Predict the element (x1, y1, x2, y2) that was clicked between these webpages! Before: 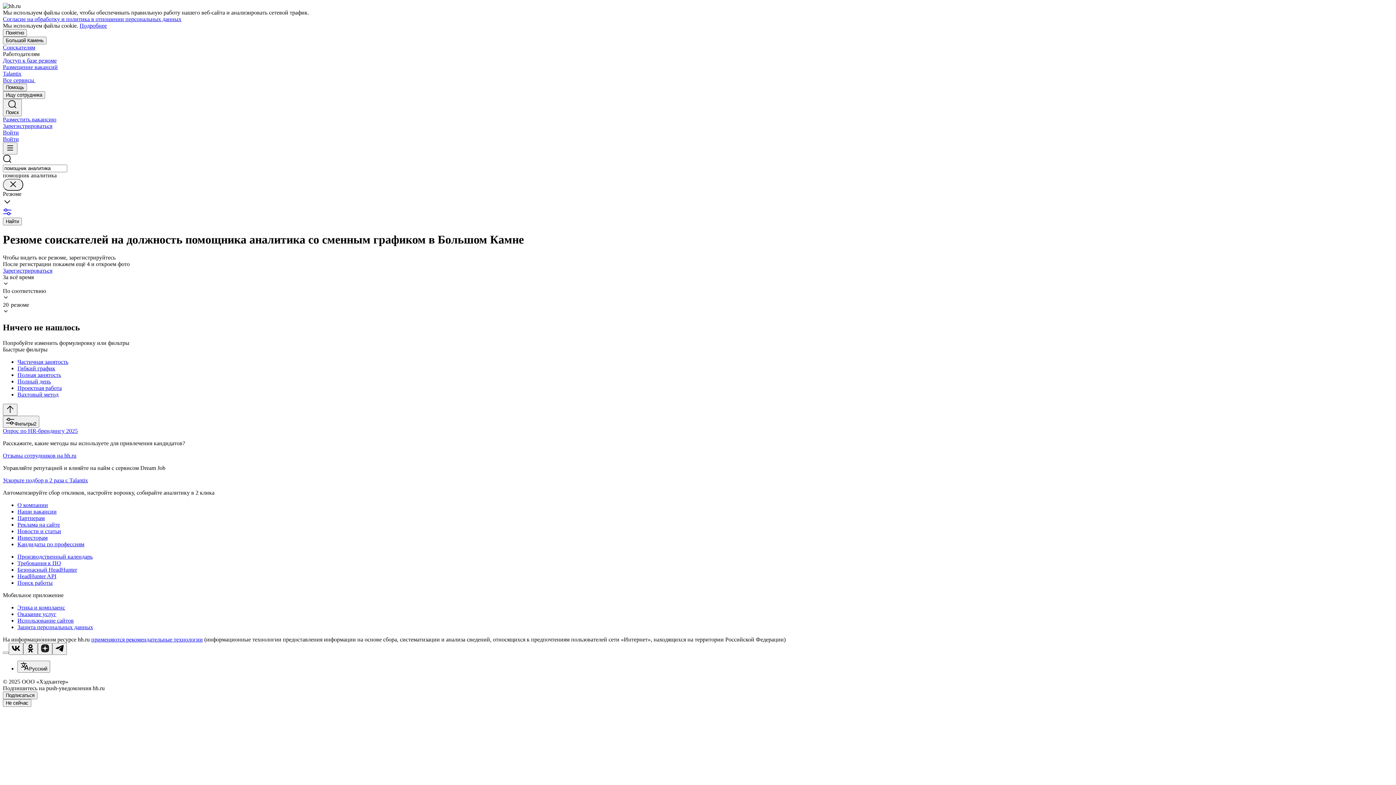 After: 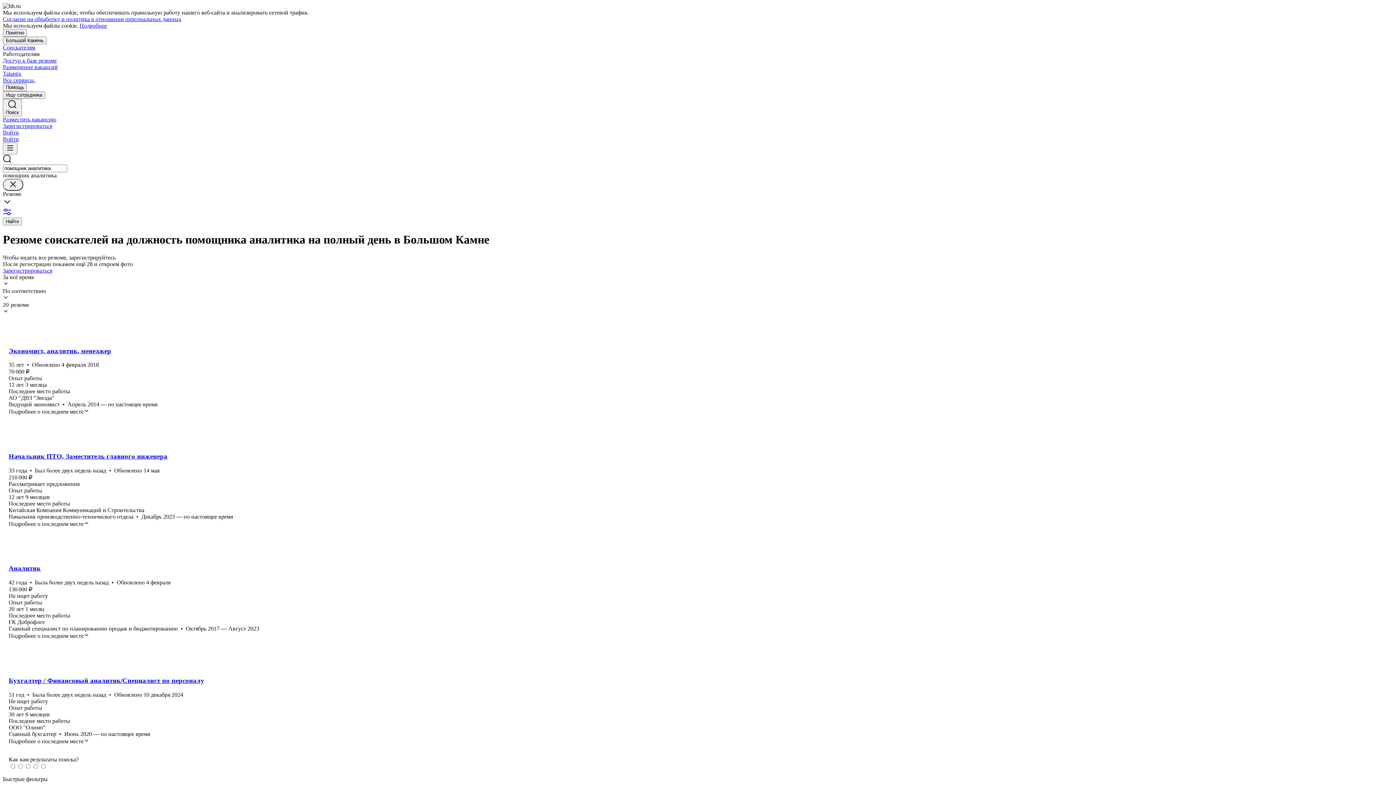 Action: label: Полный день bbox: (17, 378, 1393, 384)